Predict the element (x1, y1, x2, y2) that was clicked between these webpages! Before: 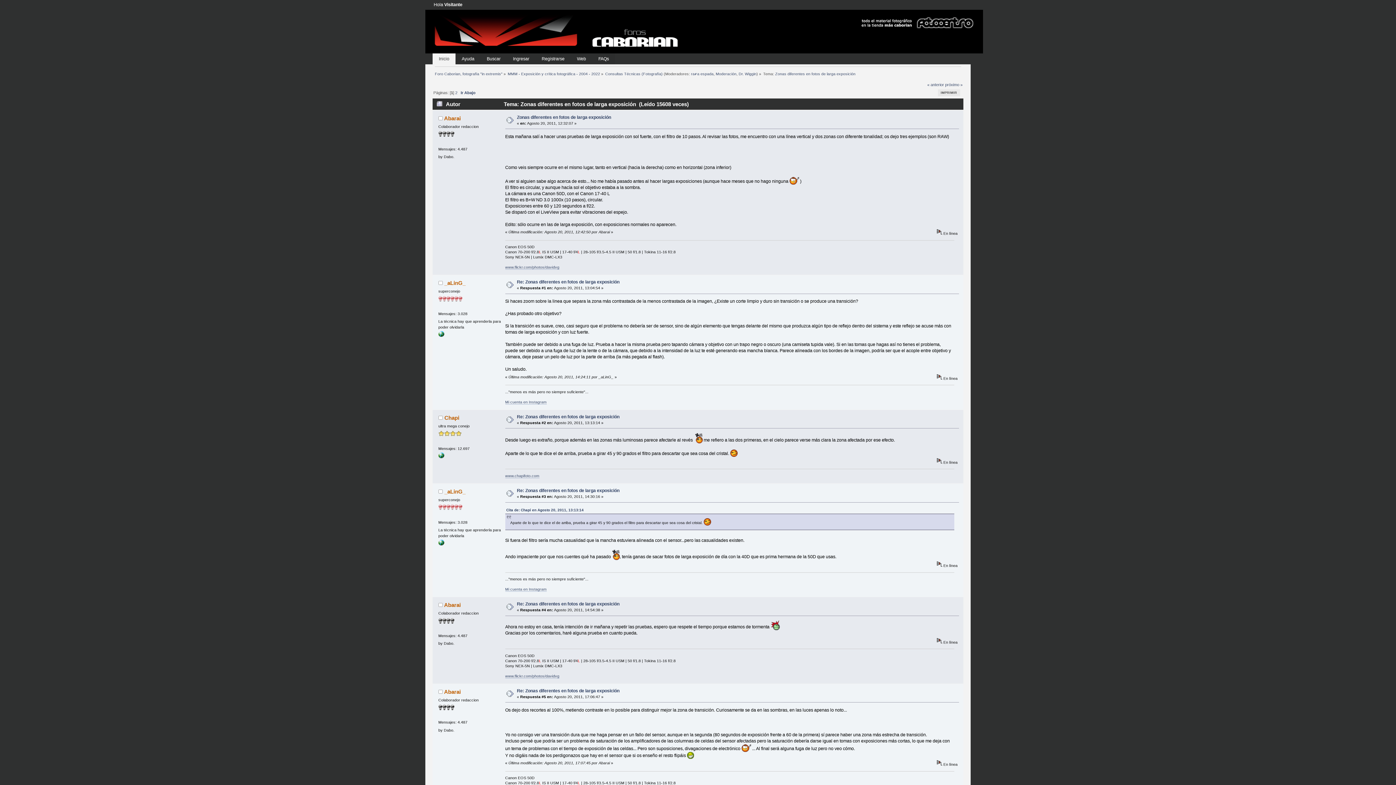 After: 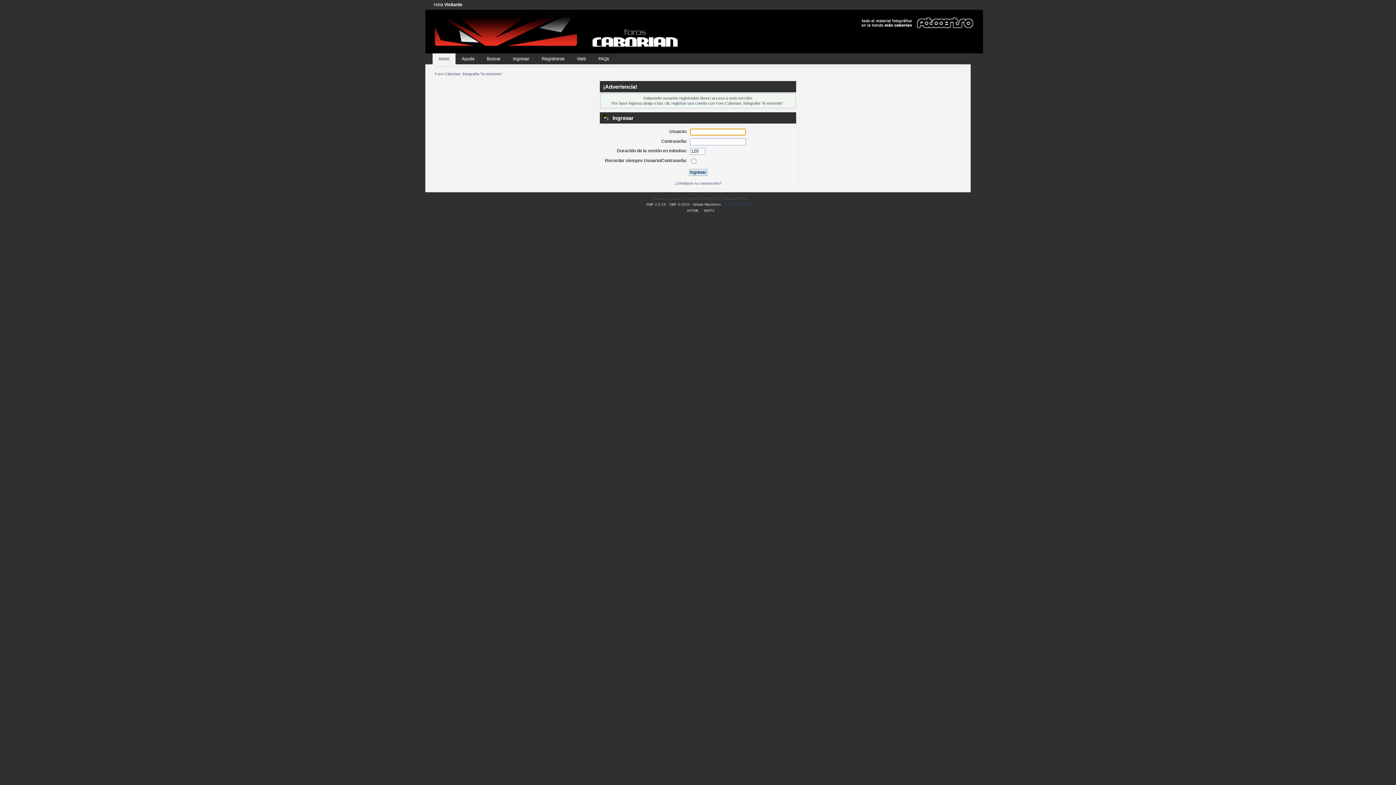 Action: label: Abarai bbox: (444, 115, 460, 121)